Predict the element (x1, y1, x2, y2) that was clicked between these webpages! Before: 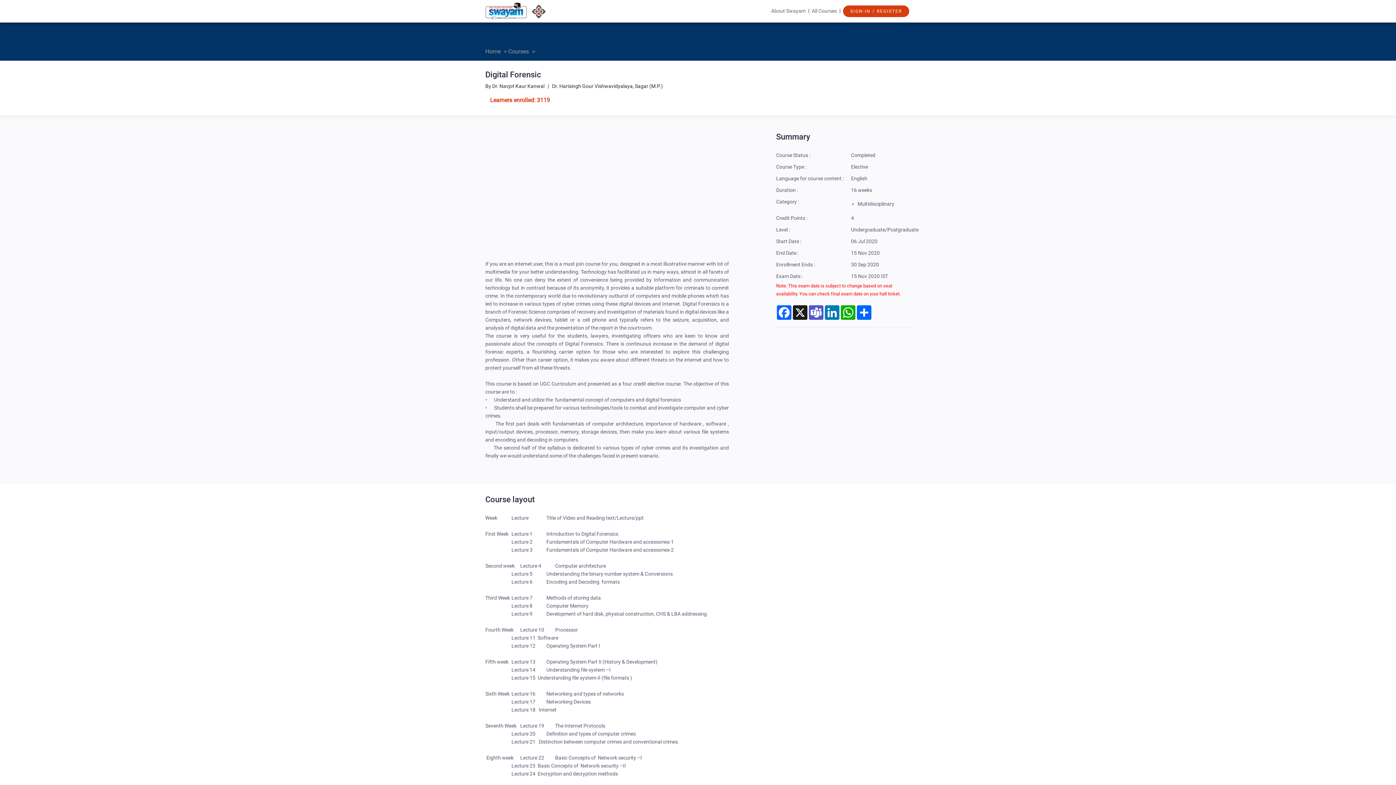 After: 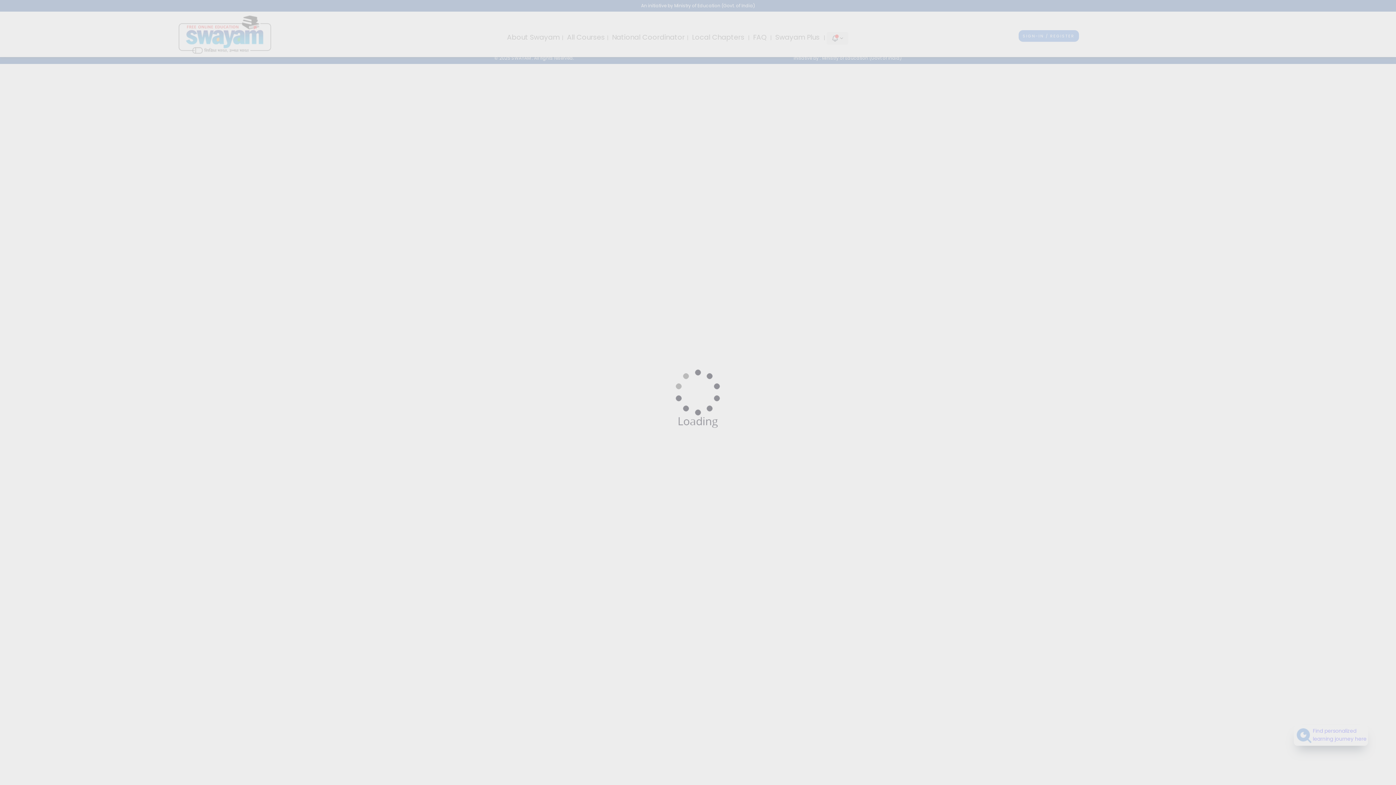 Action: bbox: (508, 48, 529, 54) label: Courses